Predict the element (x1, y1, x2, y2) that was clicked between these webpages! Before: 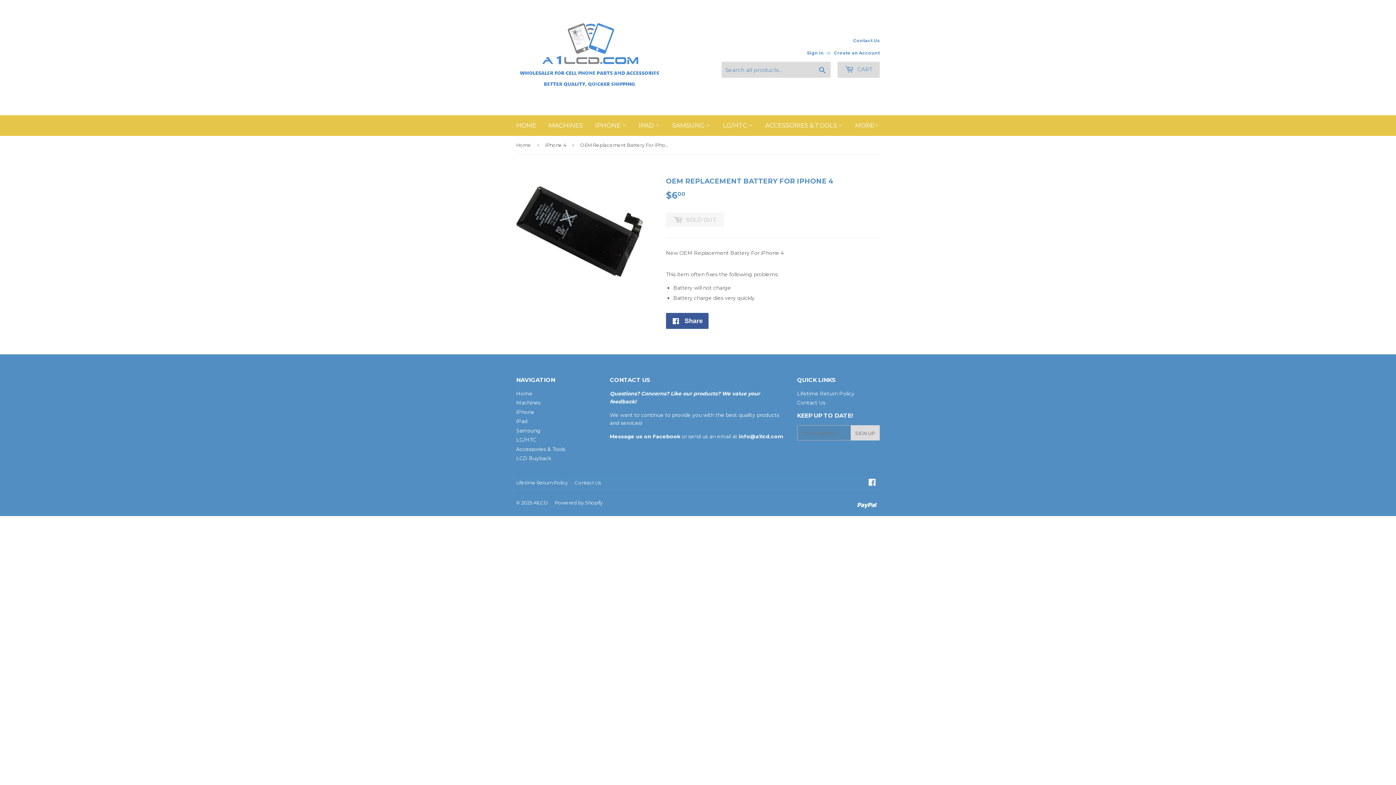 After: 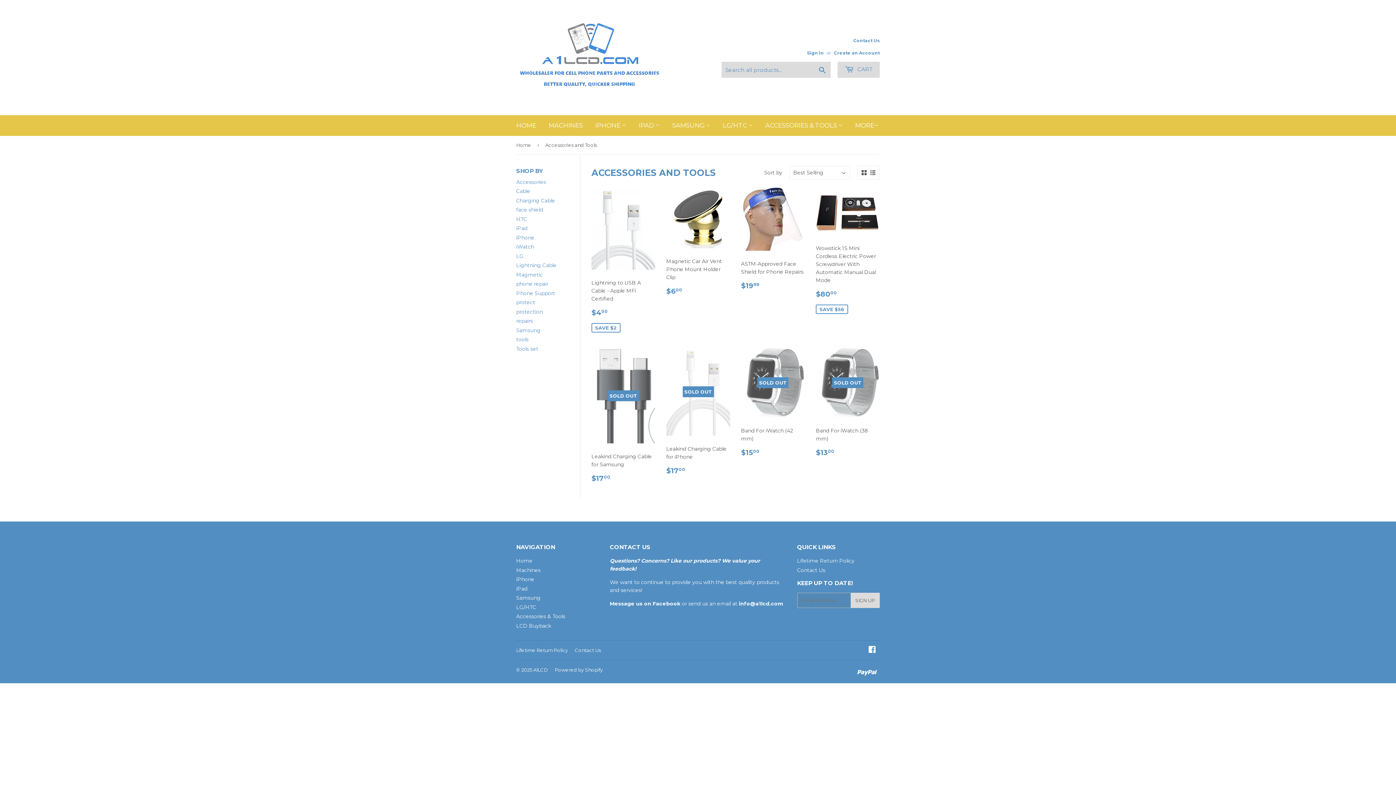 Action: bbox: (760, 115, 848, 136) label: ACCESSORIES & TOOLS 